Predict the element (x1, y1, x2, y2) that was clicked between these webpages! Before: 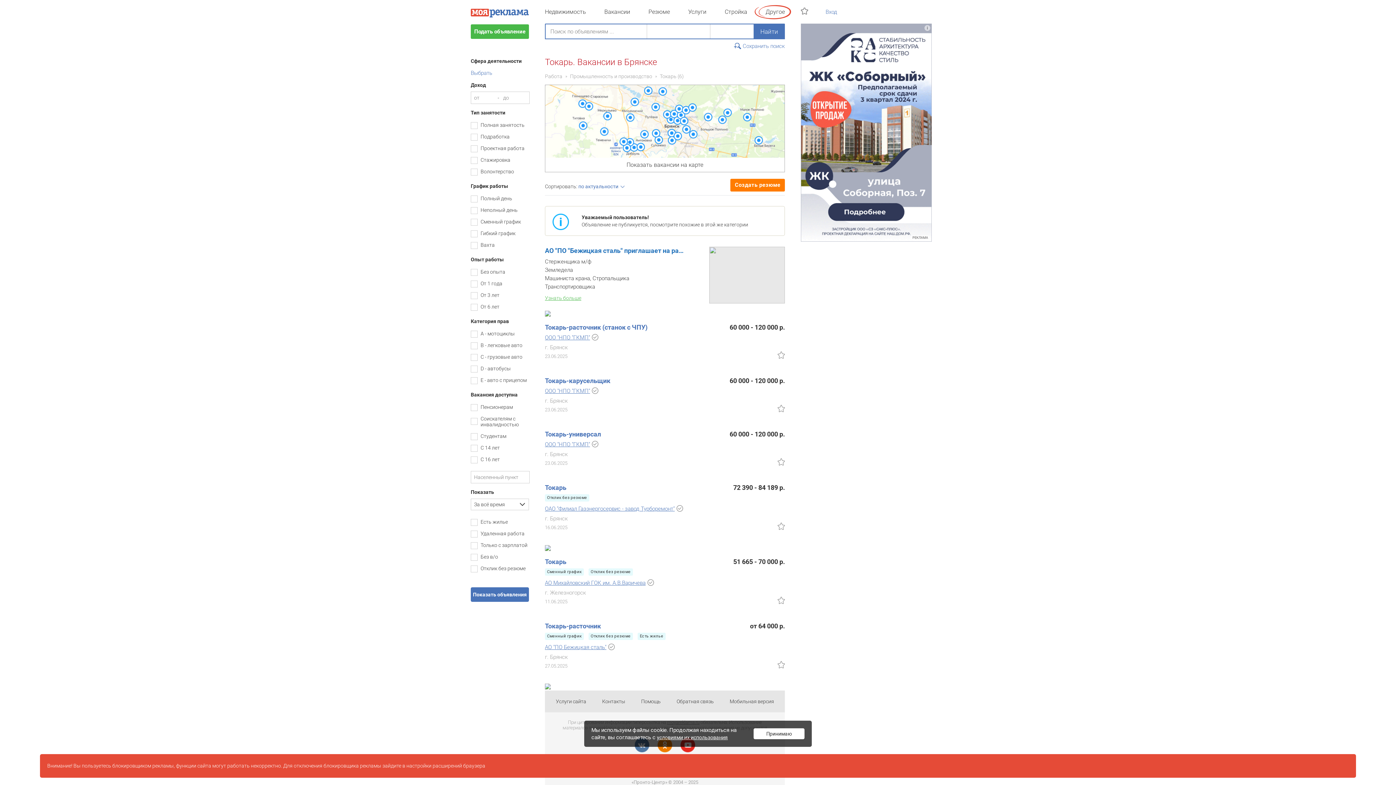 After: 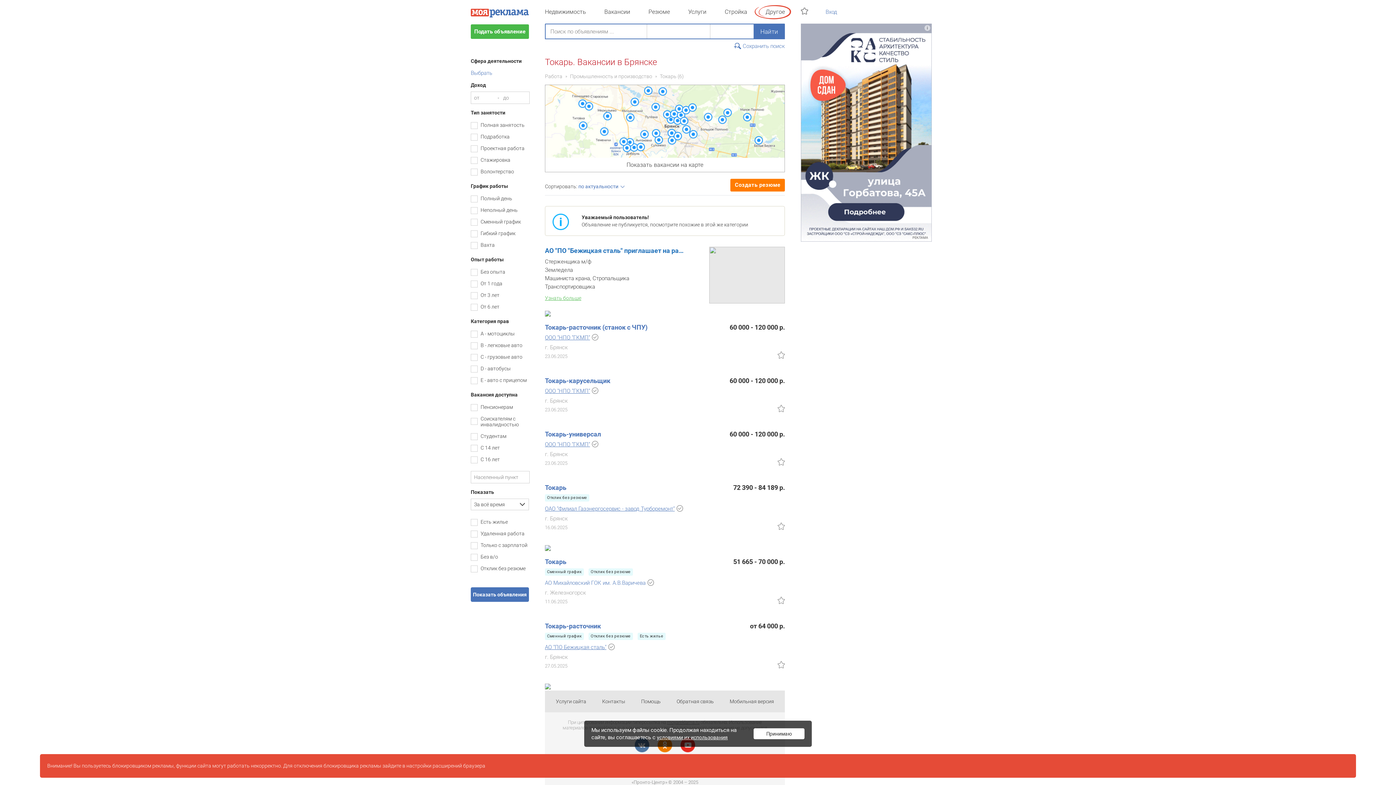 Action: label: АО Михайловский ГОК им. А.В.Варичева bbox: (545, 578, 645, 587)